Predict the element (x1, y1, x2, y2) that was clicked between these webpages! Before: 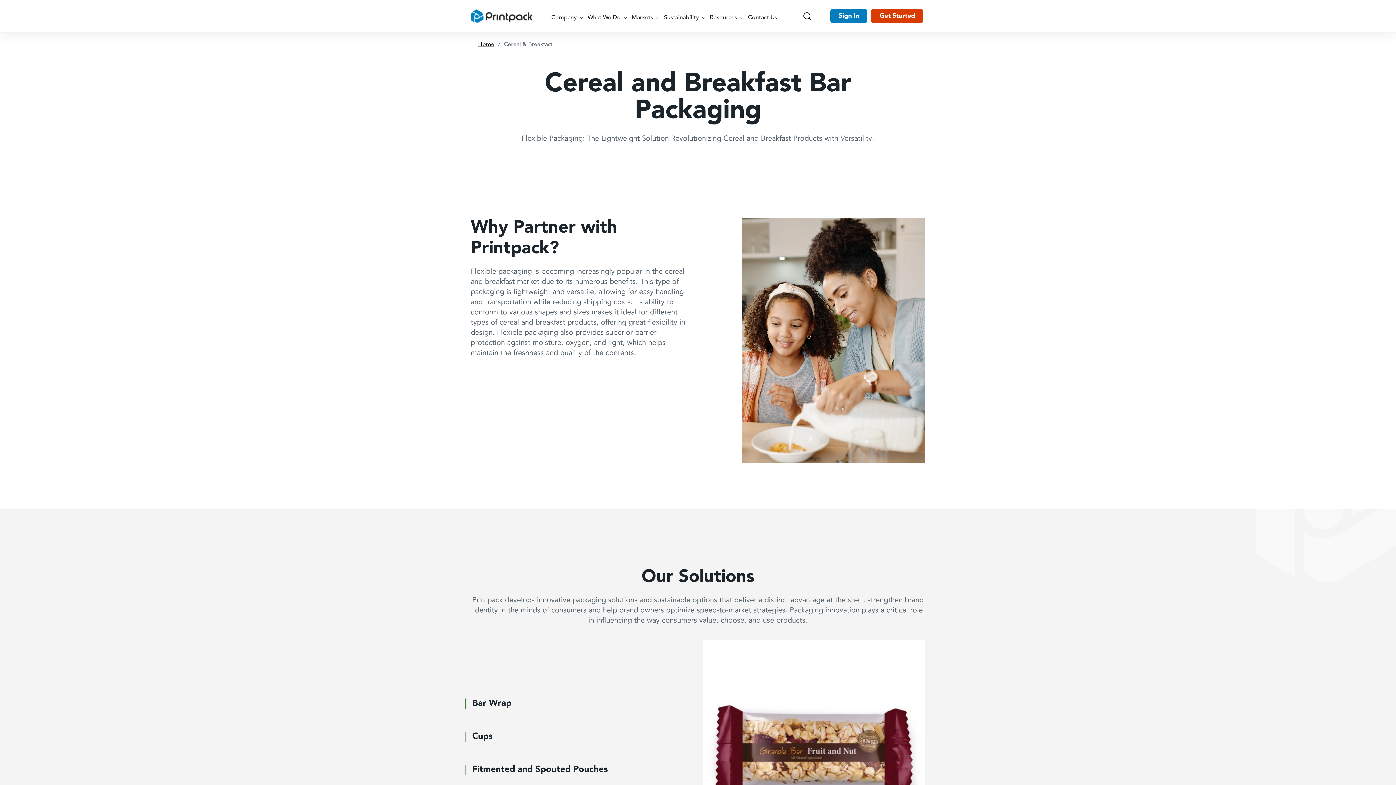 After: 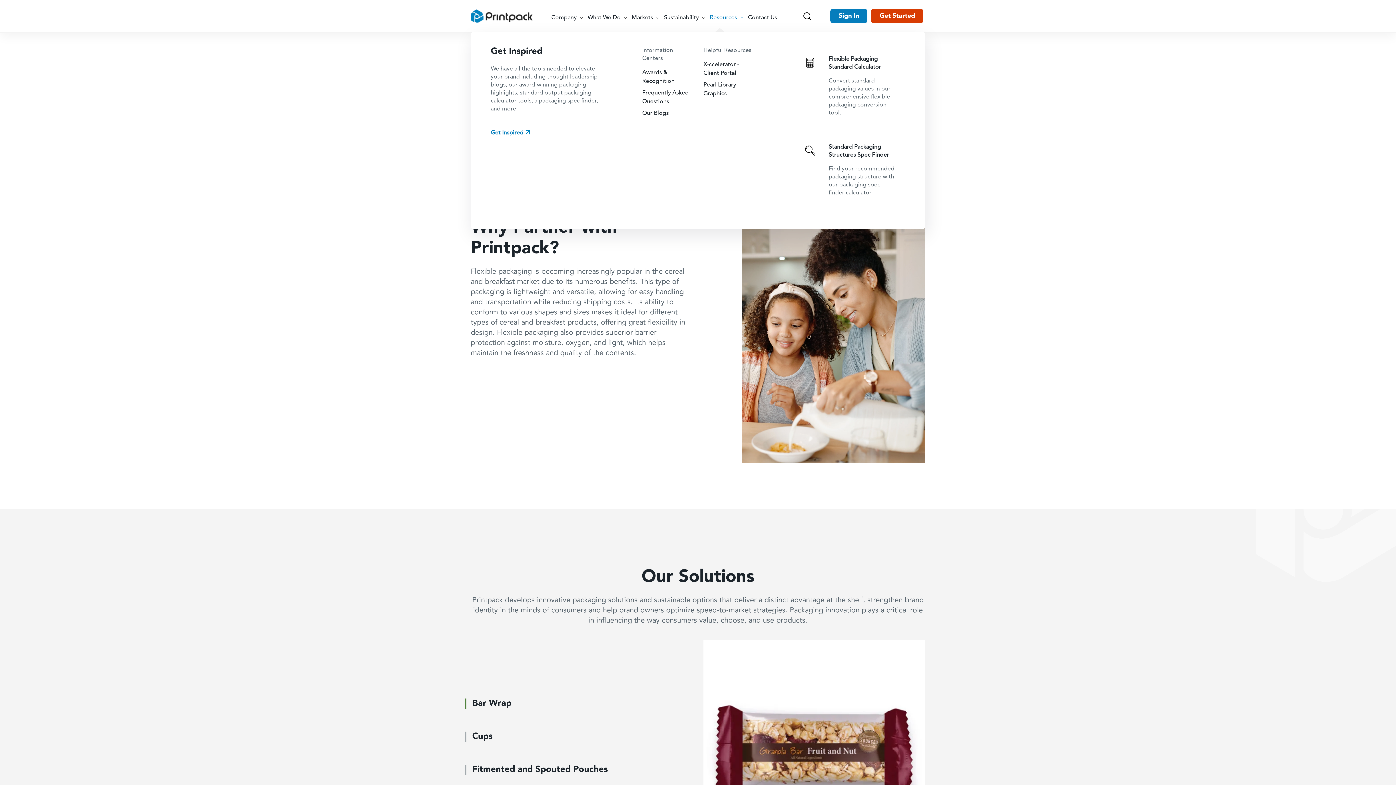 Action: bbox: (710, 13, 737, 22) label: Resources